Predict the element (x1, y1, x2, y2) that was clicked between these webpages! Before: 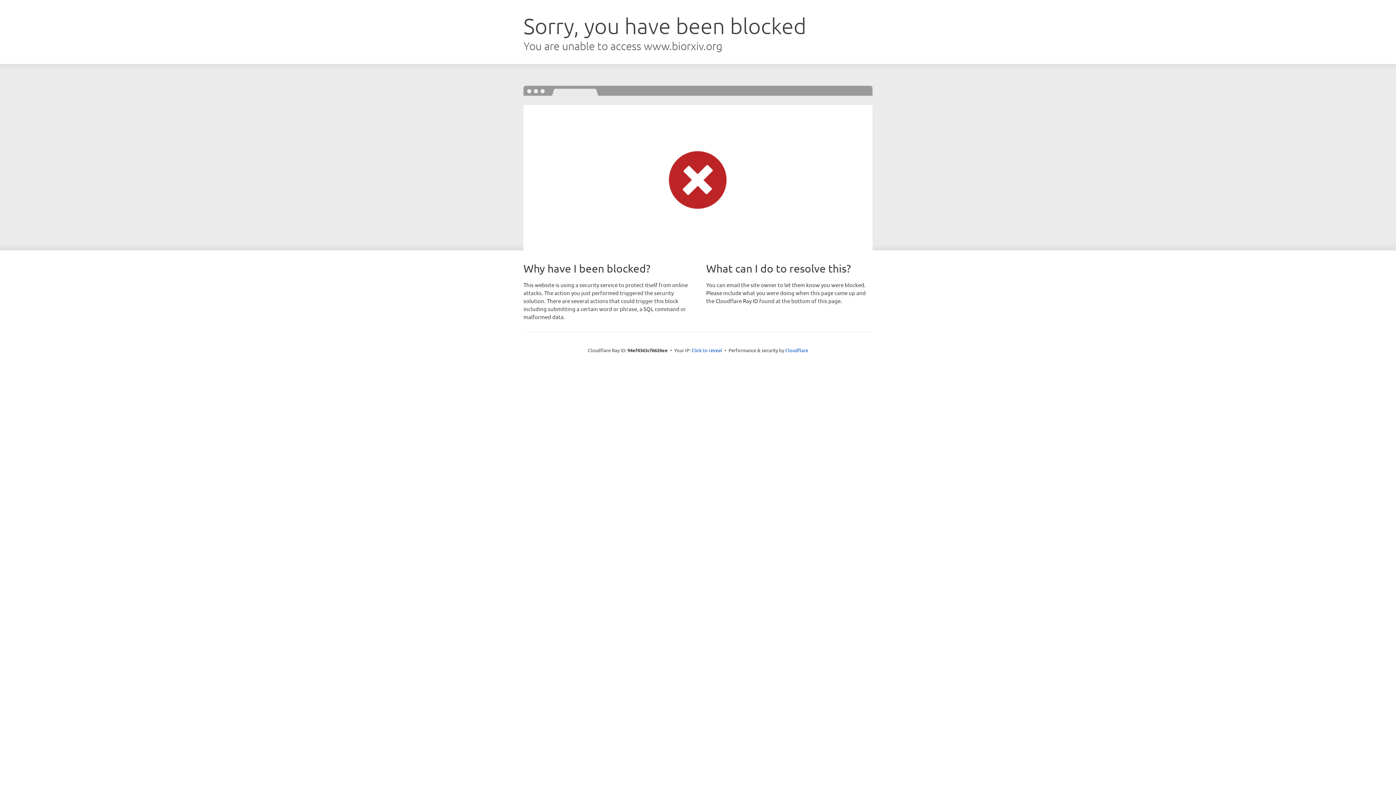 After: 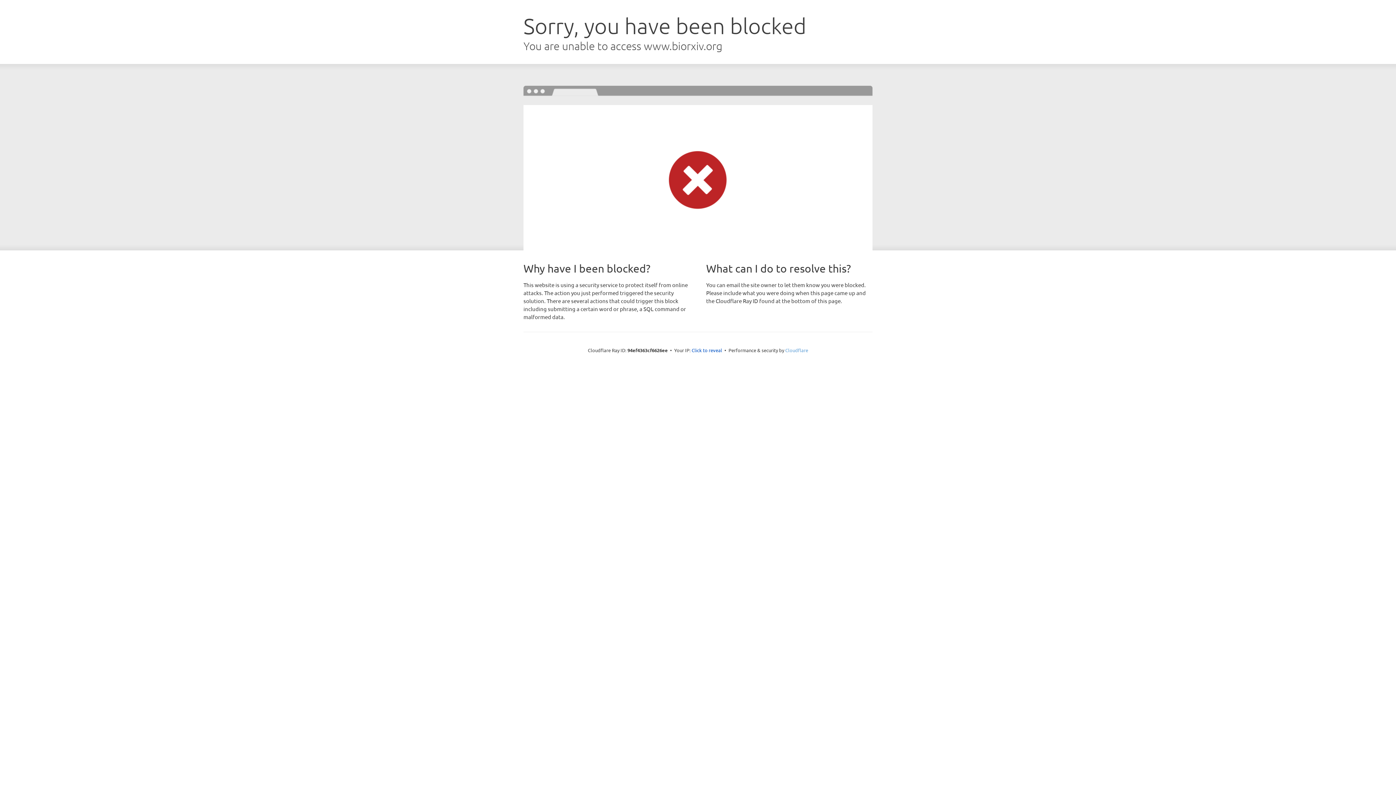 Action: bbox: (785, 347, 808, 353) label: Cloudflare